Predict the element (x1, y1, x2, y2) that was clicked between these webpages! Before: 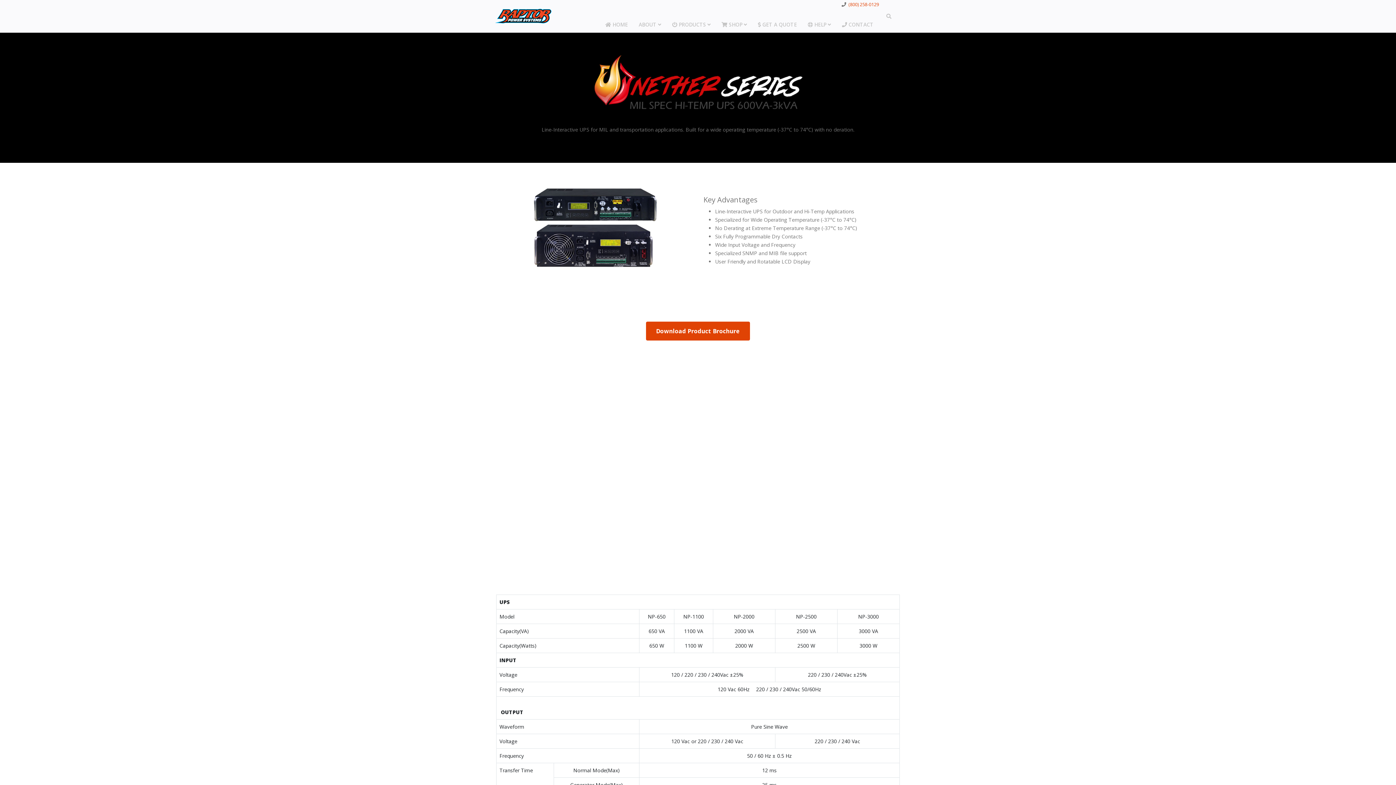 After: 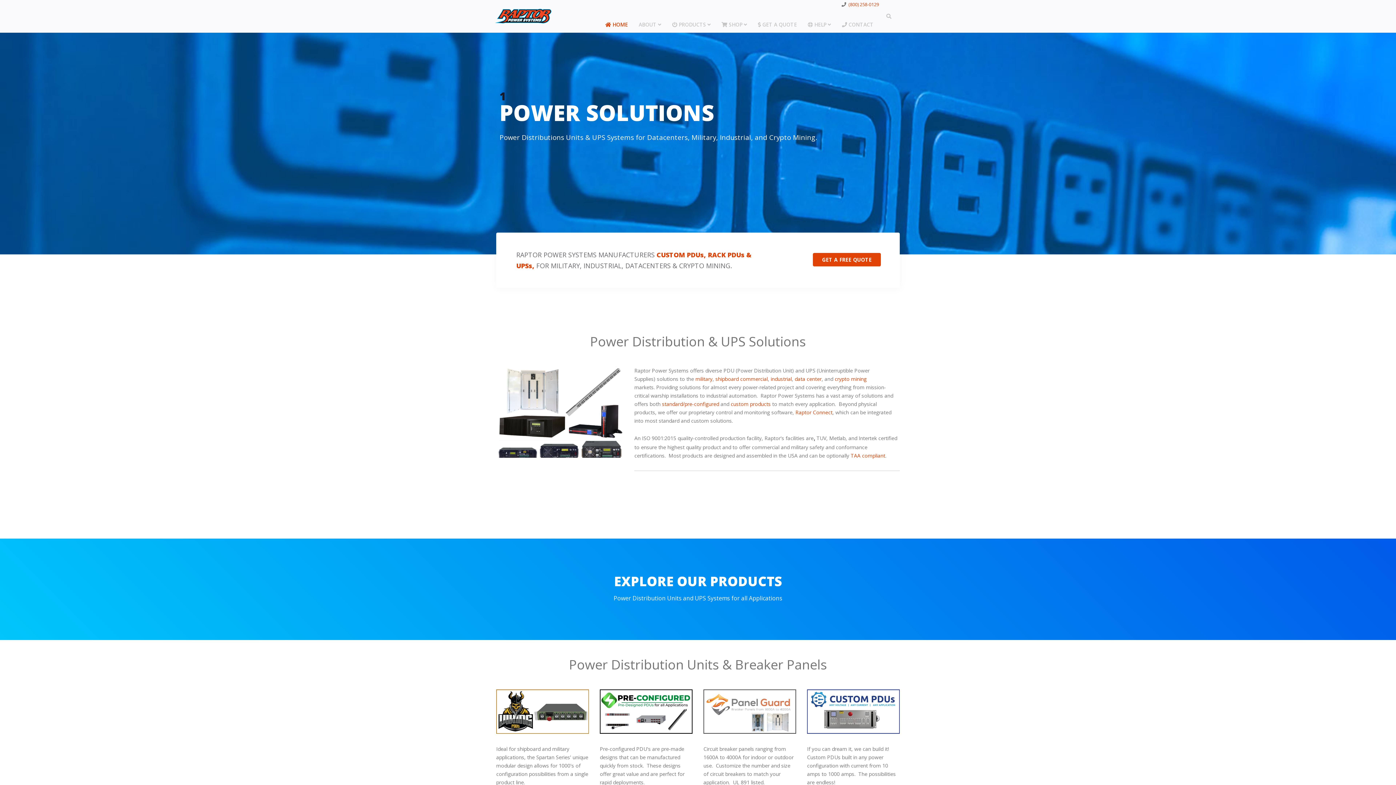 Action: bbox: (600, 8, 633, 41) label:  HOME